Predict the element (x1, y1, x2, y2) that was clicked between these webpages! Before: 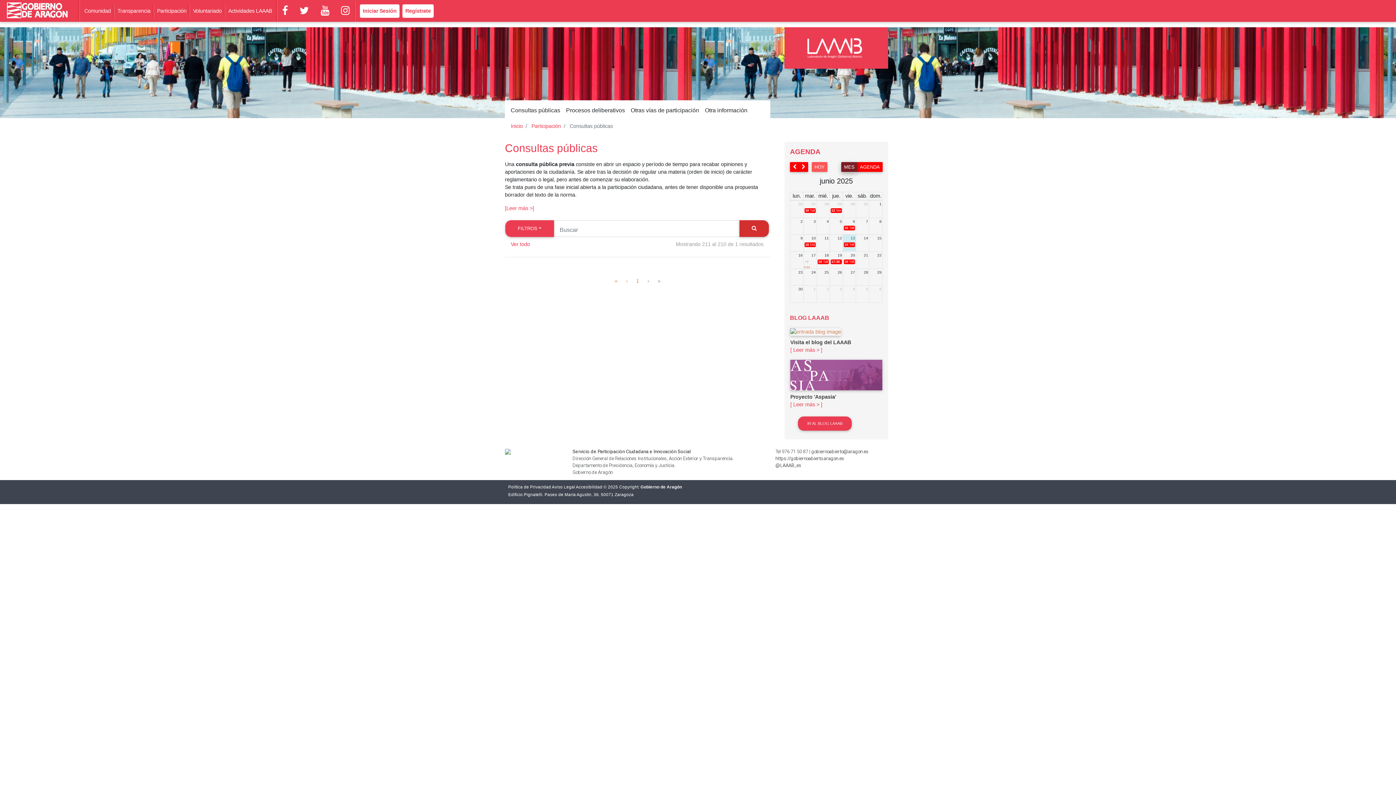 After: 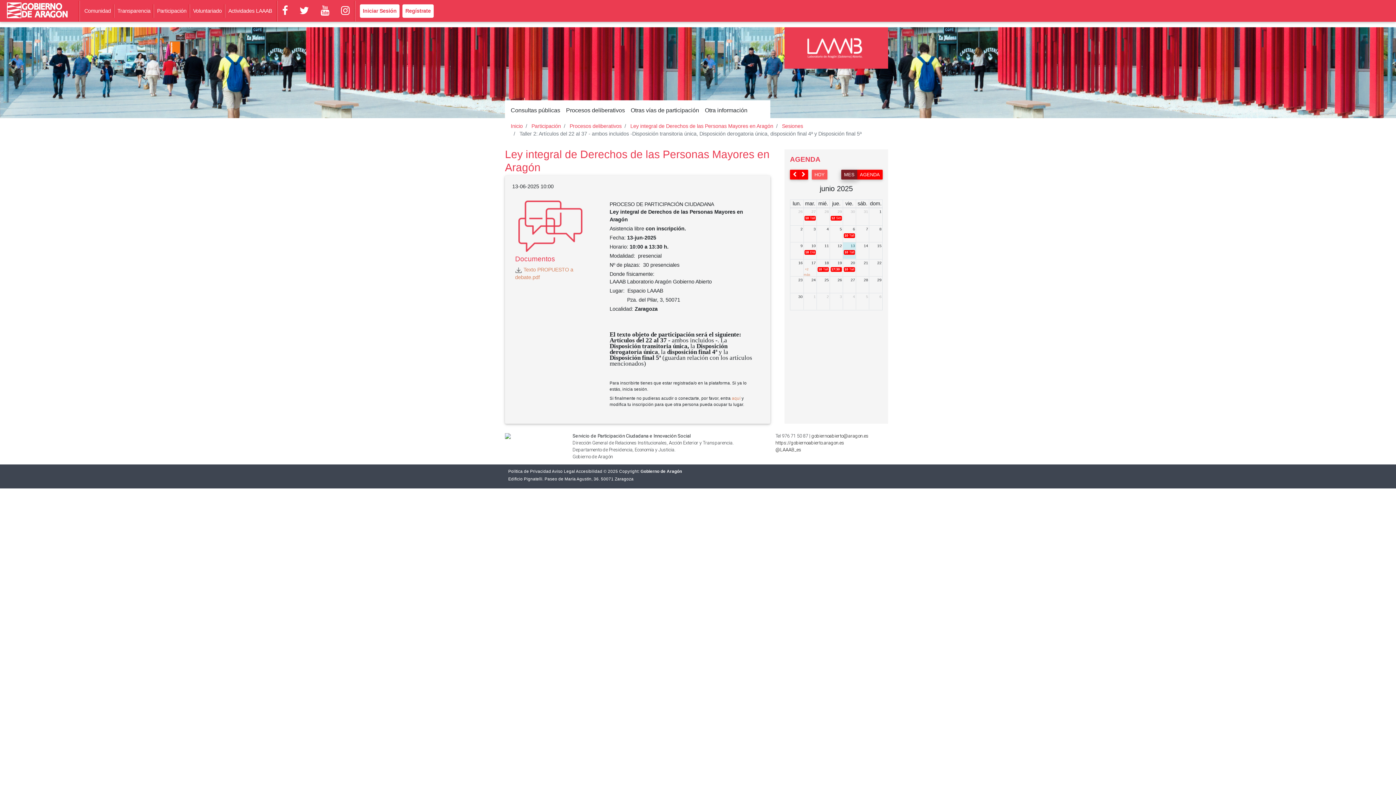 Action: bbox: (844, 242, 855, 247) label: 10 Taller 2: Artículos del 22 al 37 - ambos incluidos -Disposición transitoria única, Disposición derogatoria única, disposición final 4ª y Disposición final 5ª